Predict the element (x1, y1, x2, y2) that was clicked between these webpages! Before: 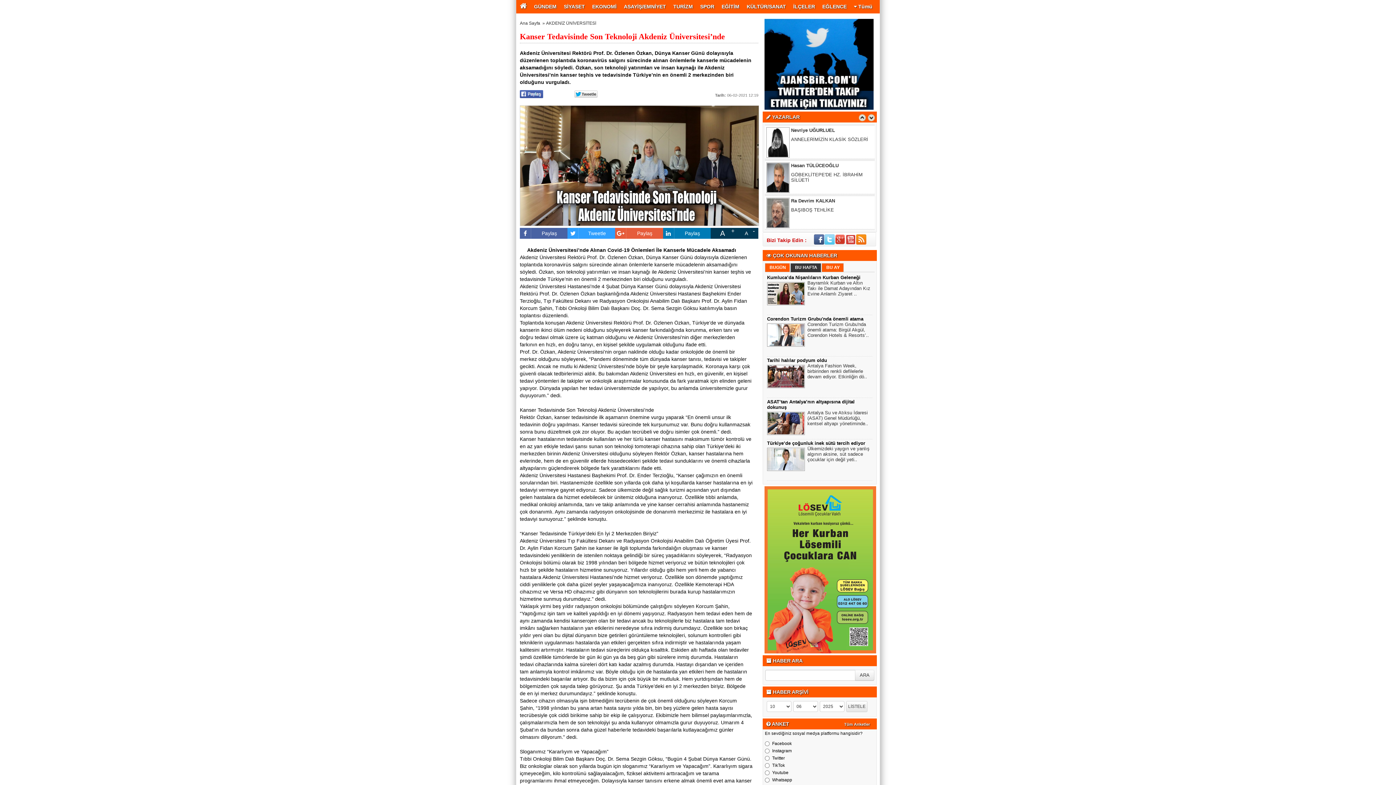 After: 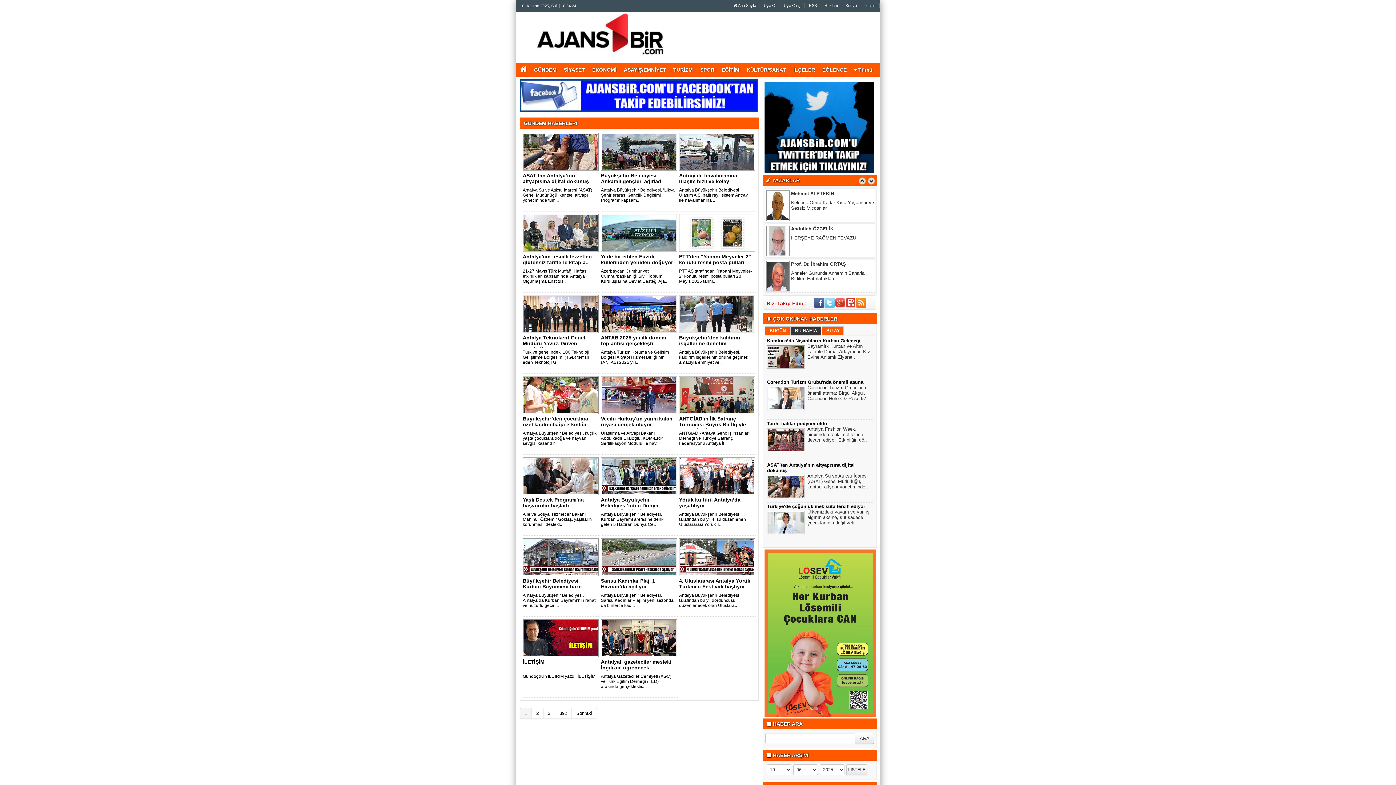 Action: label: GÜNDEM bbox: (530, 0, 560, 13)